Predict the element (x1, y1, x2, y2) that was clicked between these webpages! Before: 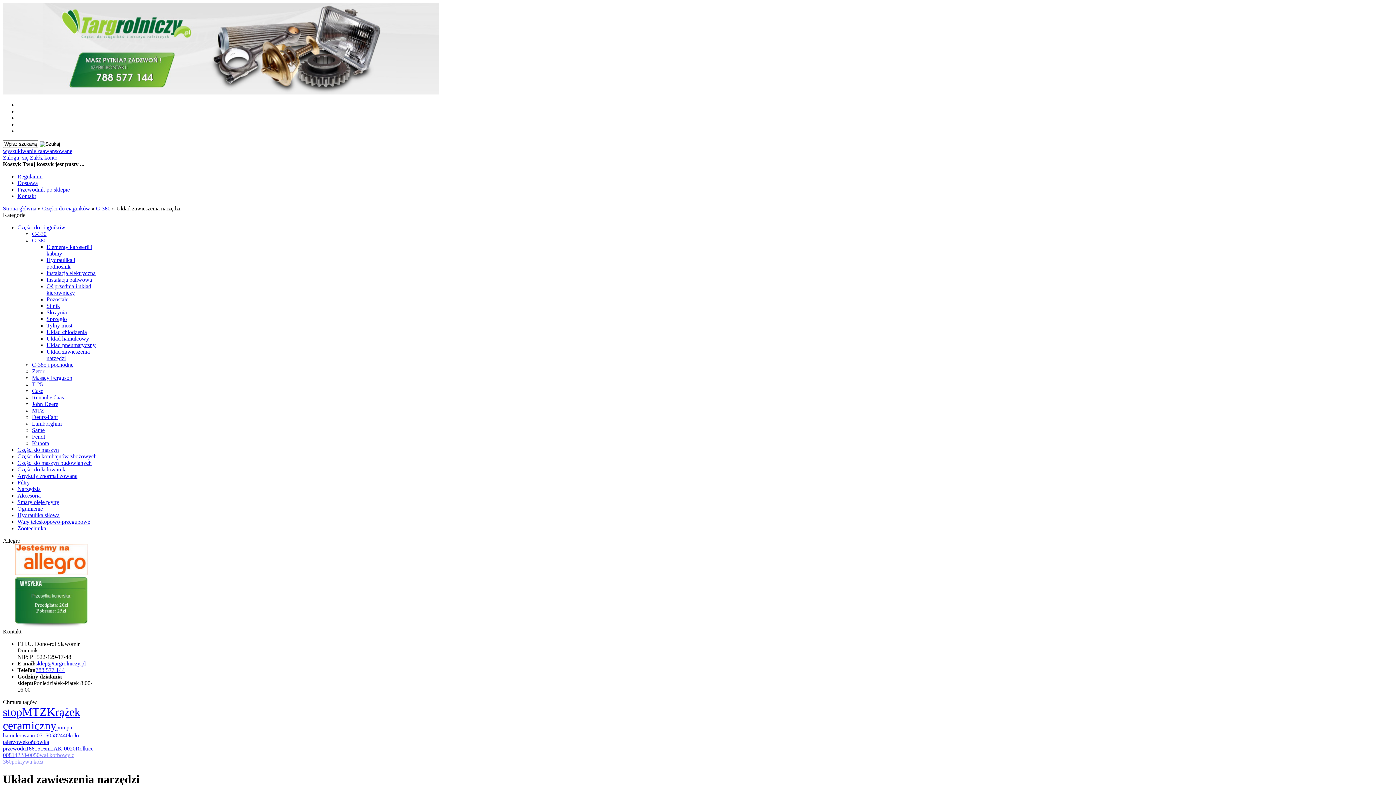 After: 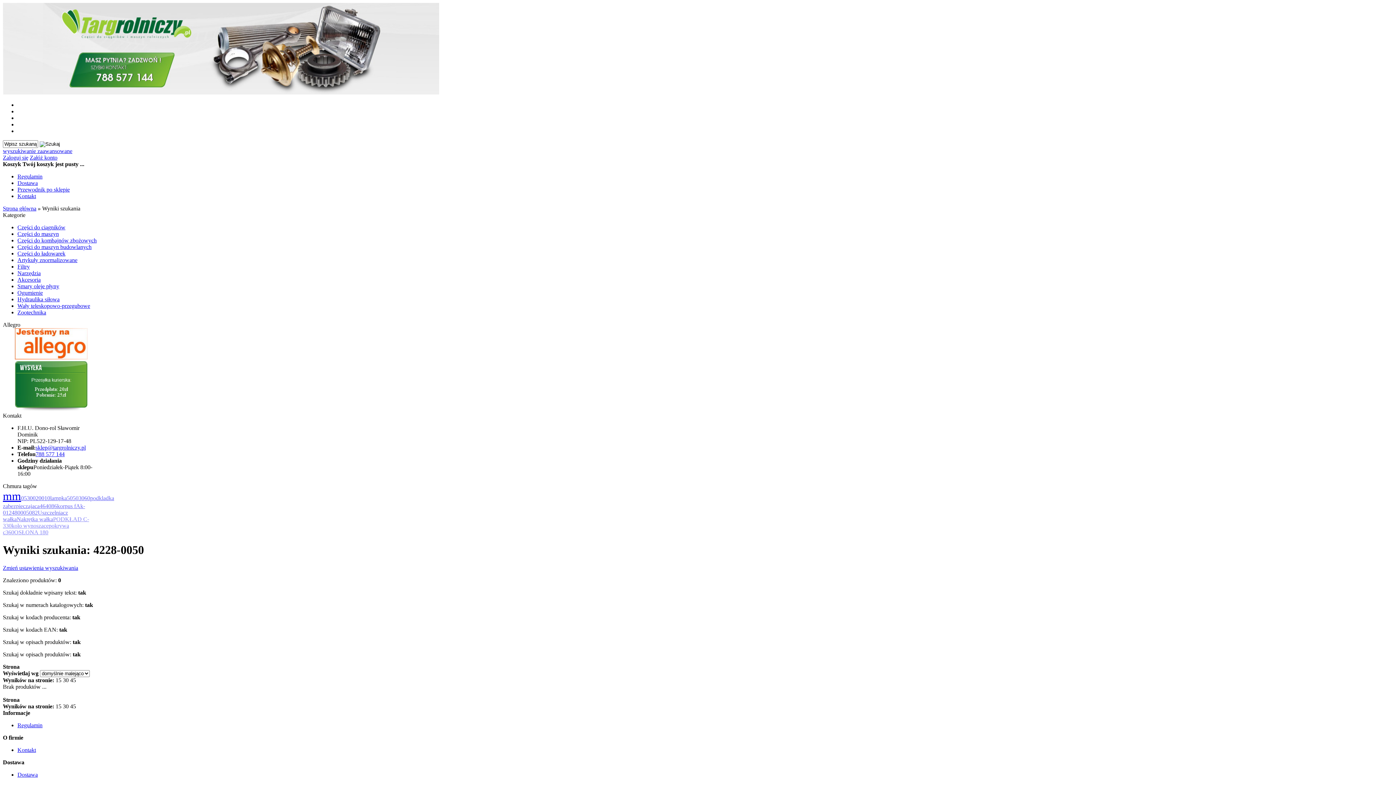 Action: bbox: (14, 752, 39, 758) label: 4228-0050